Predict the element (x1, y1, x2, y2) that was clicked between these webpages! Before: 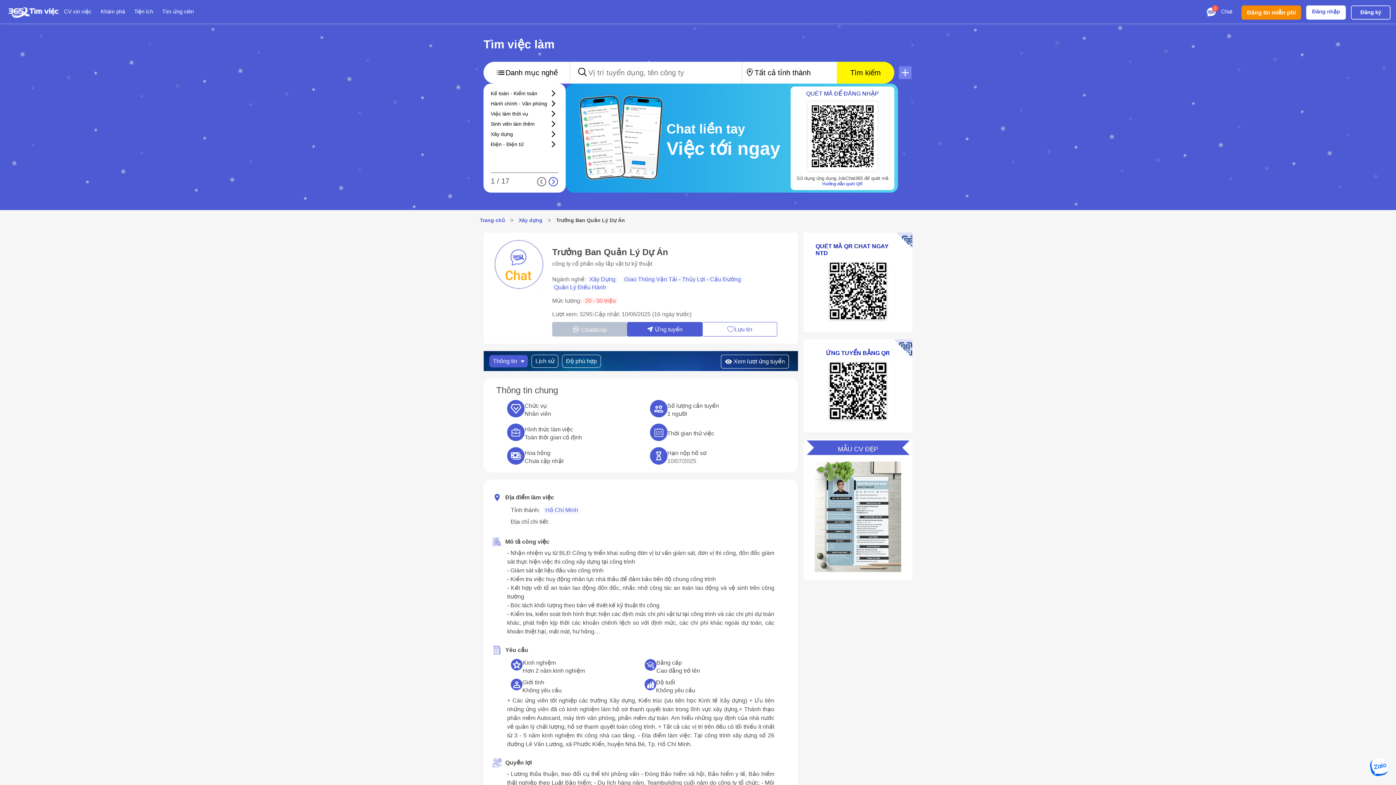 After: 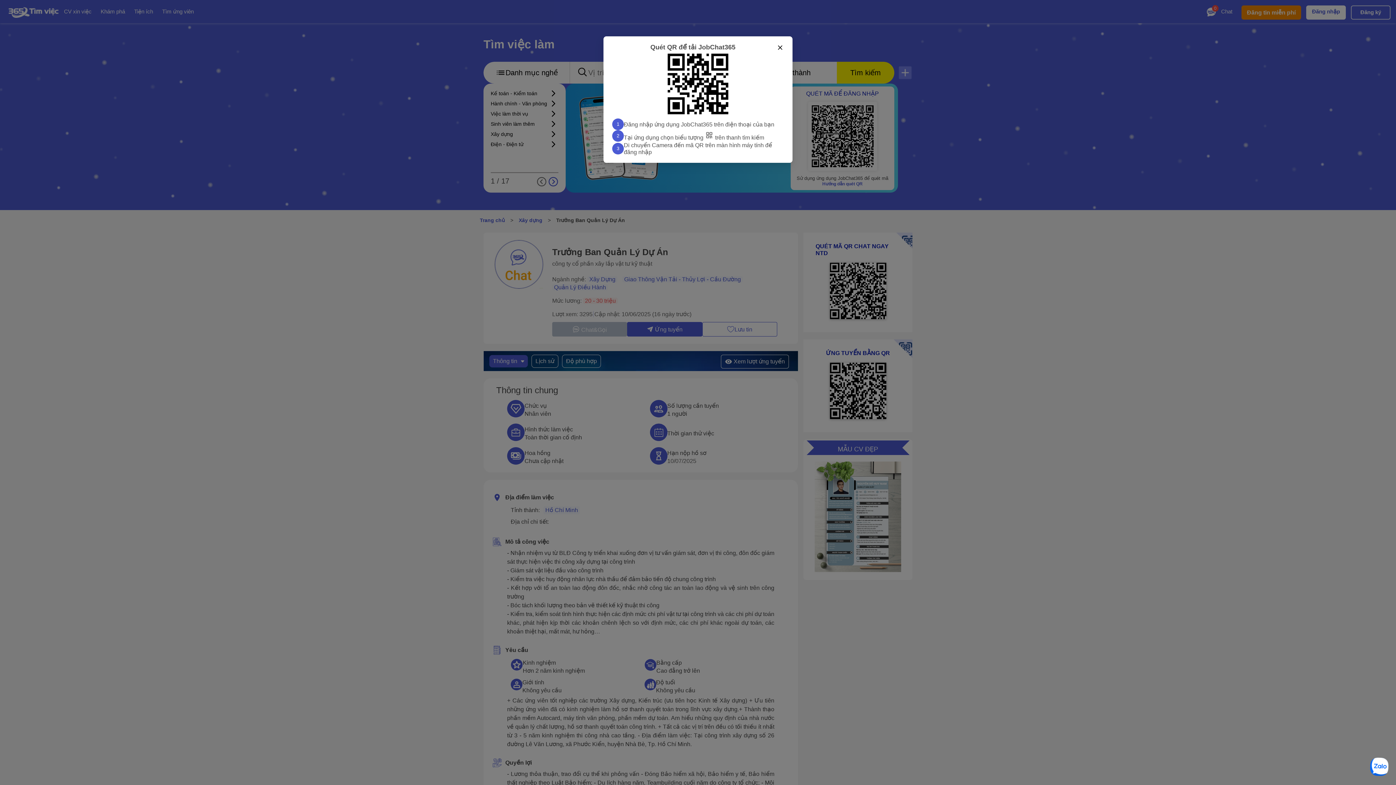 Action: bbox: (796, 181, 888, 186) label: Hướng dẫn quét QR